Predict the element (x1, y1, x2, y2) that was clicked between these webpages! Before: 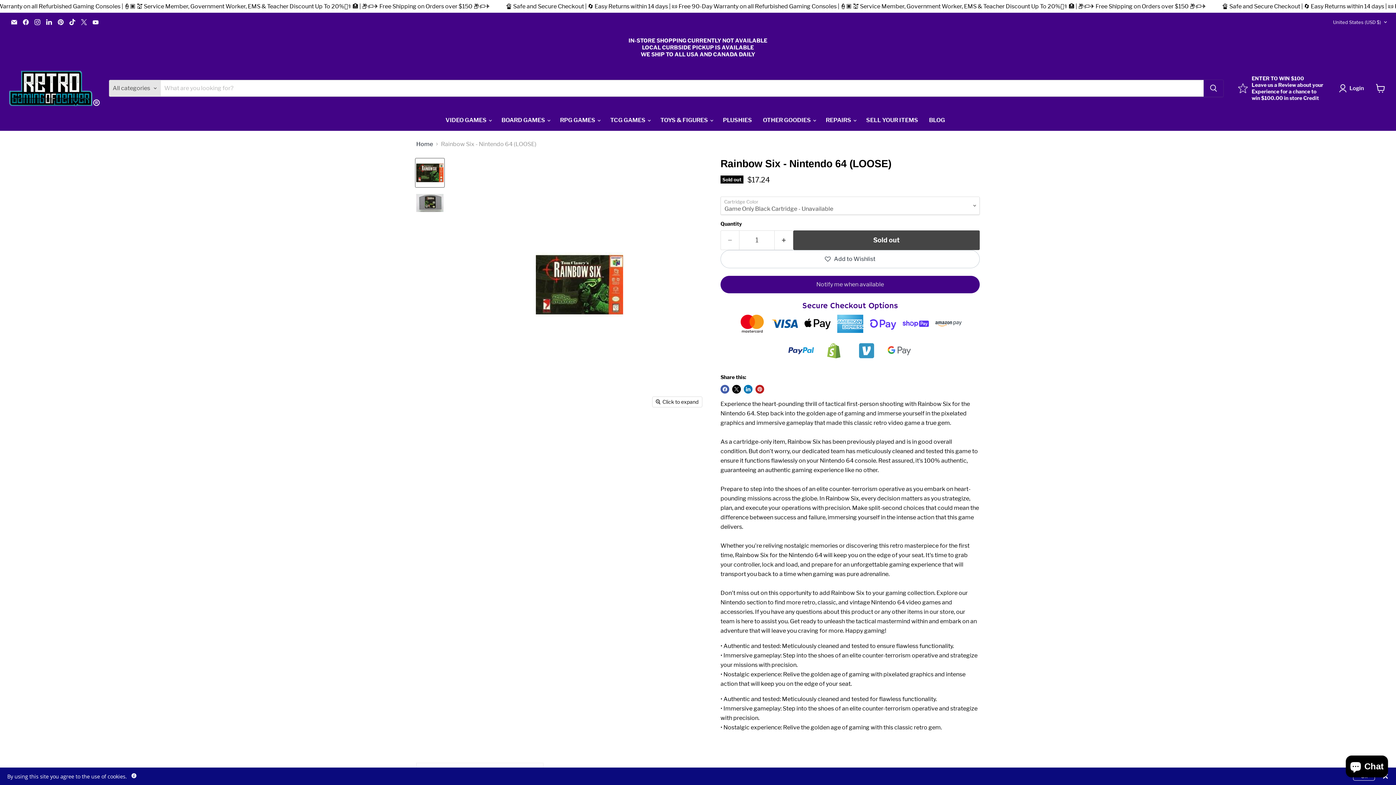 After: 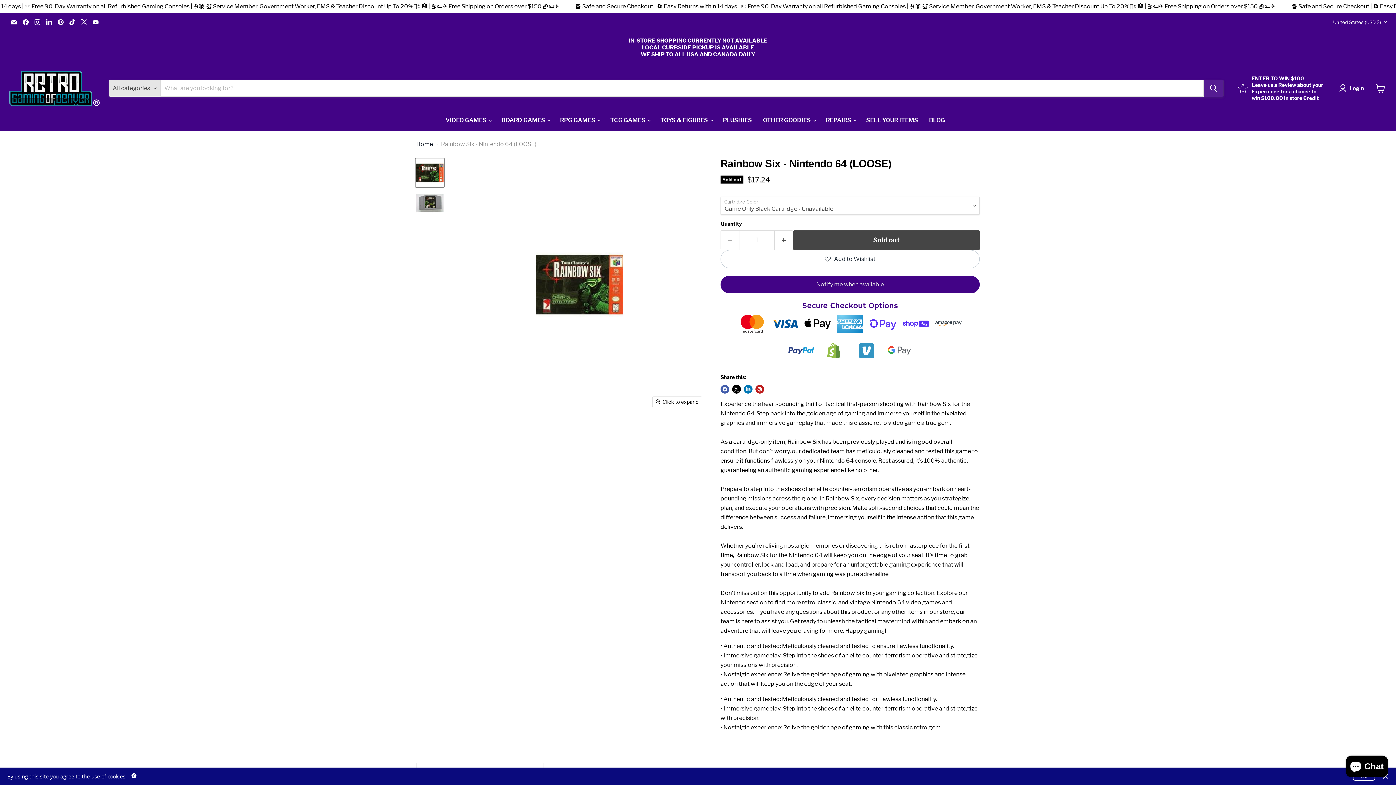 Action: bbox: (1204, 80, 1223, 96) label: Search